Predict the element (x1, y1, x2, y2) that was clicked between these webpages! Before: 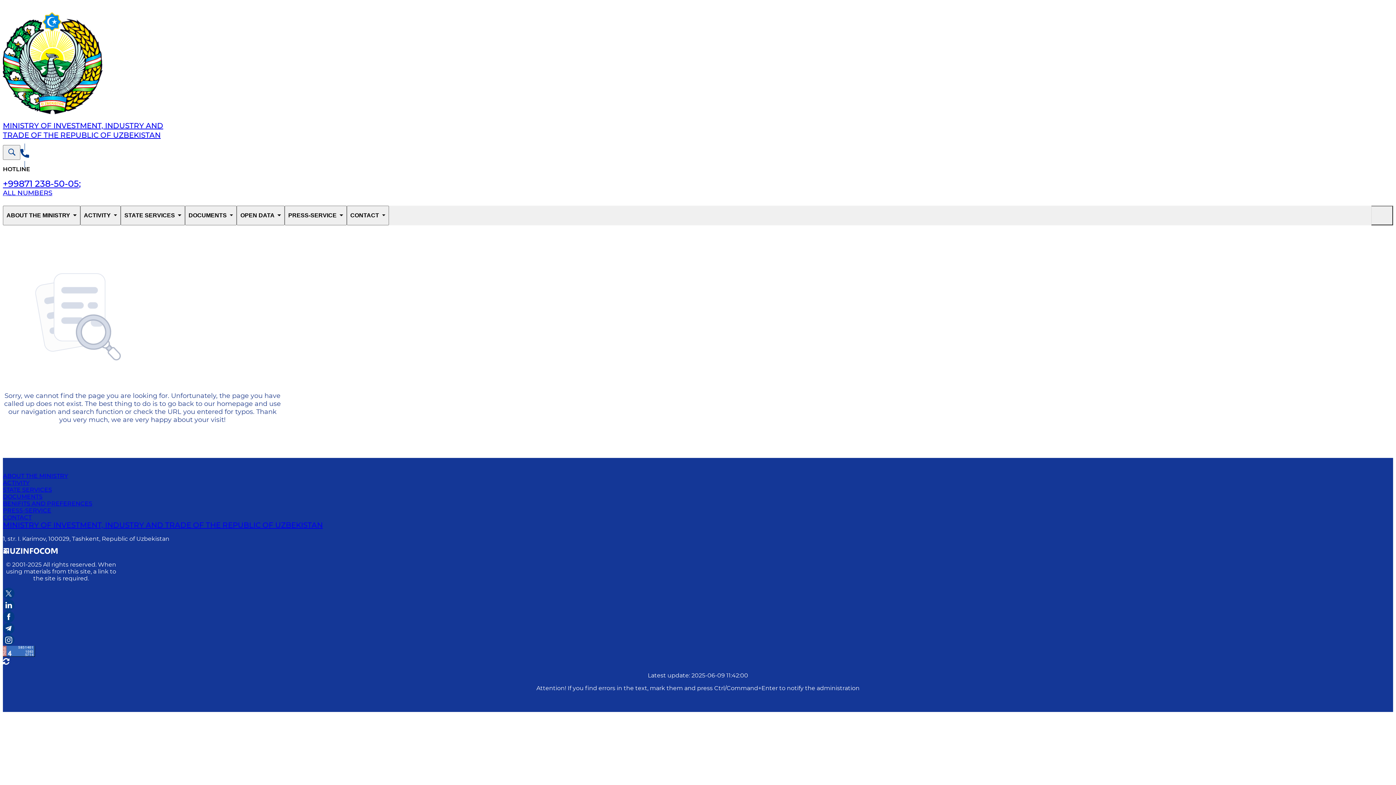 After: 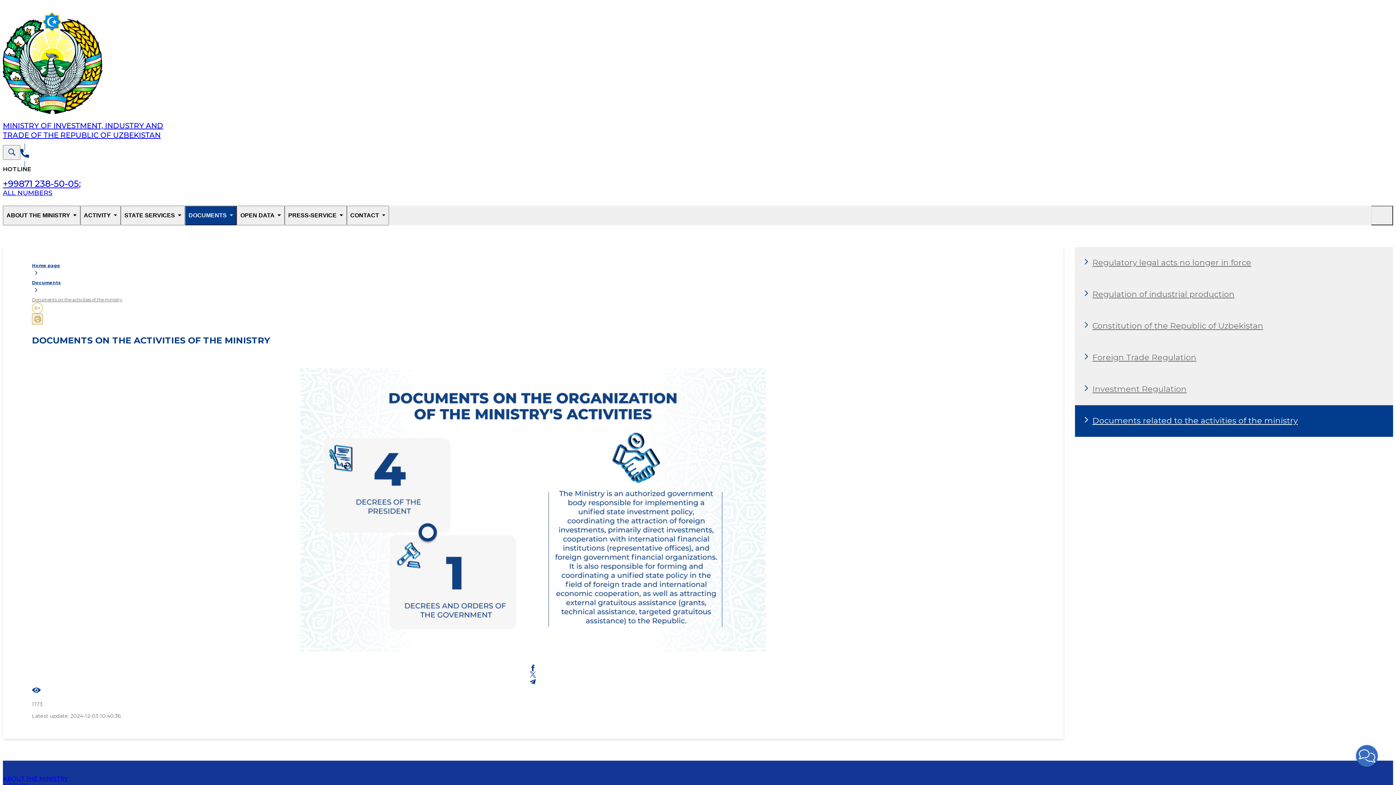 Action: label: DOCUMENTS bbox: (2, 493, 42, 500)